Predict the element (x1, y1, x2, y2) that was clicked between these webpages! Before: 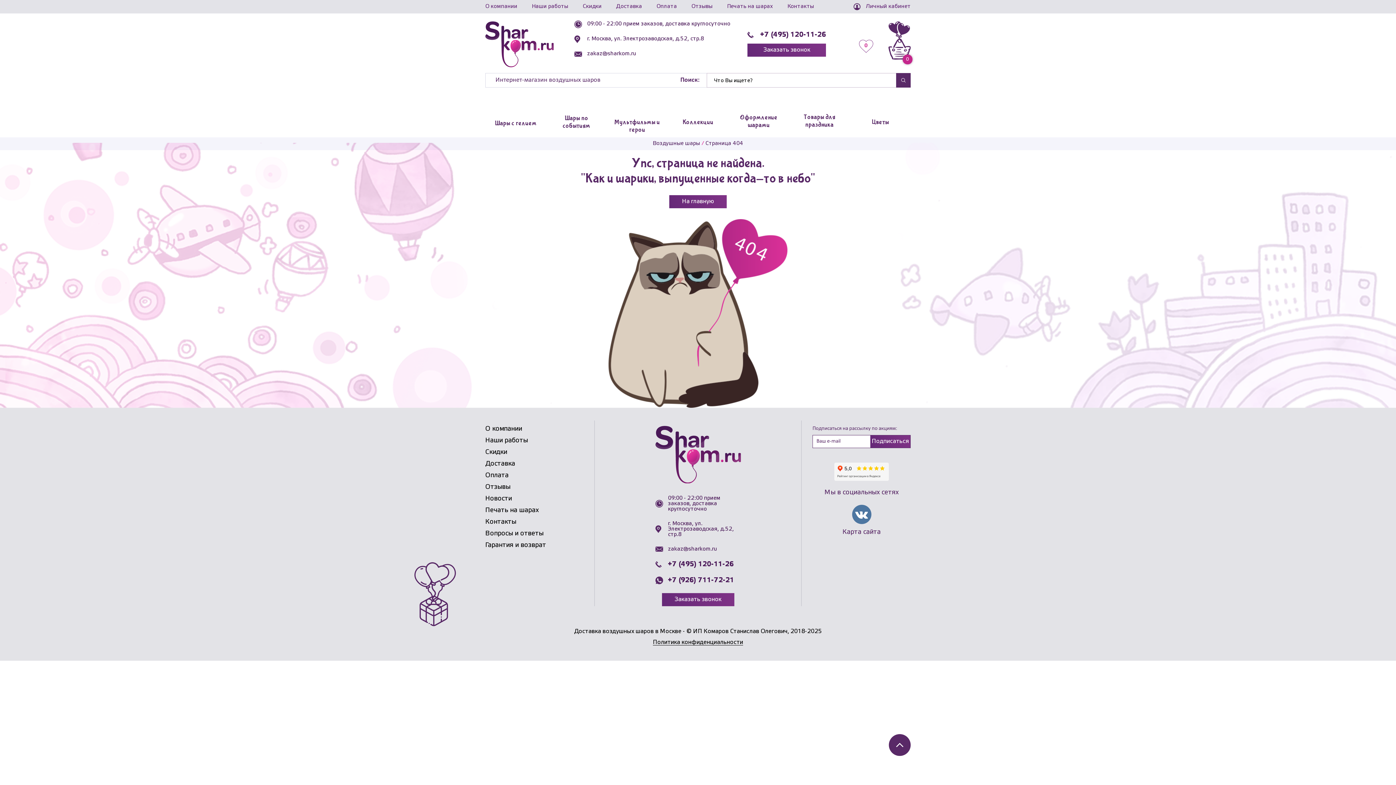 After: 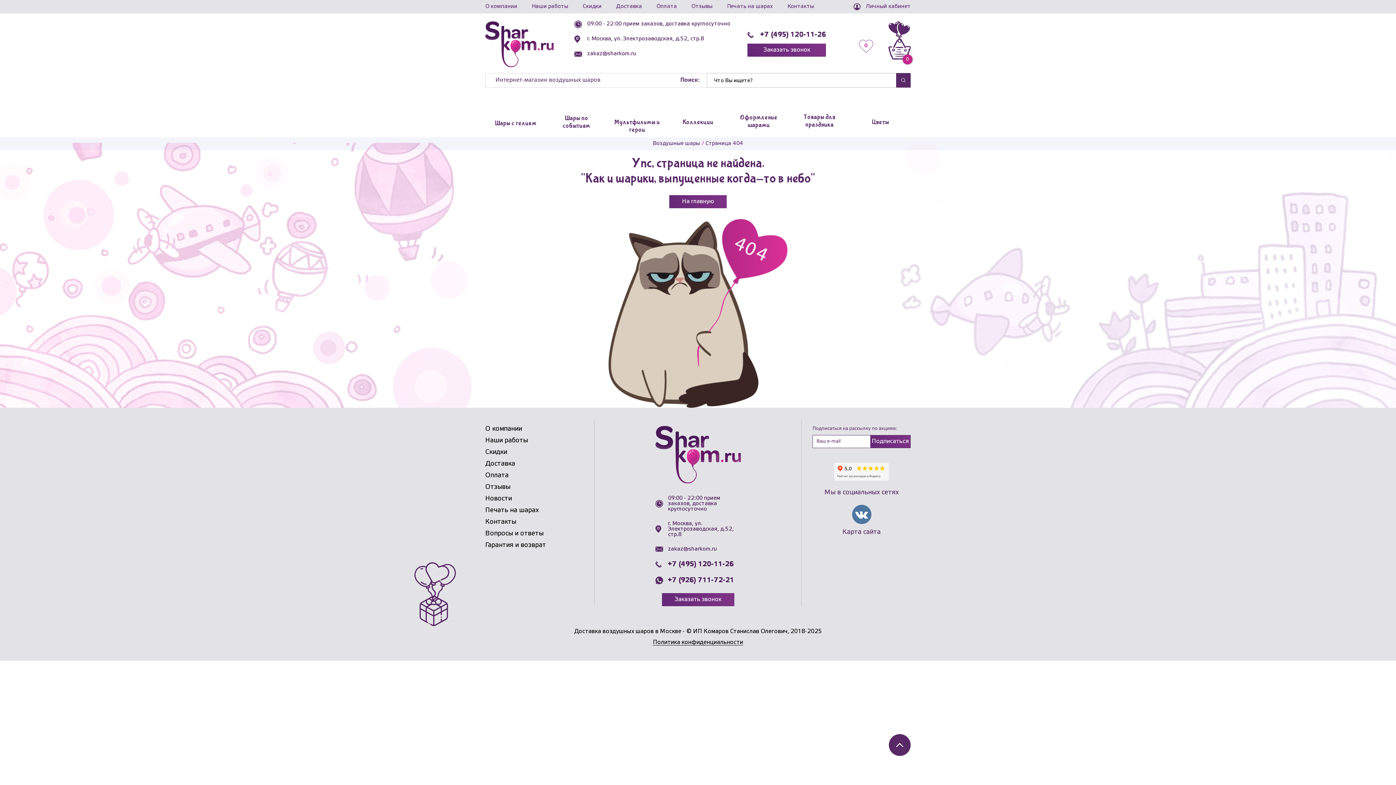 Action: label: +7 (495) 120-11-26 bbox: (668, 561, 734, 567)